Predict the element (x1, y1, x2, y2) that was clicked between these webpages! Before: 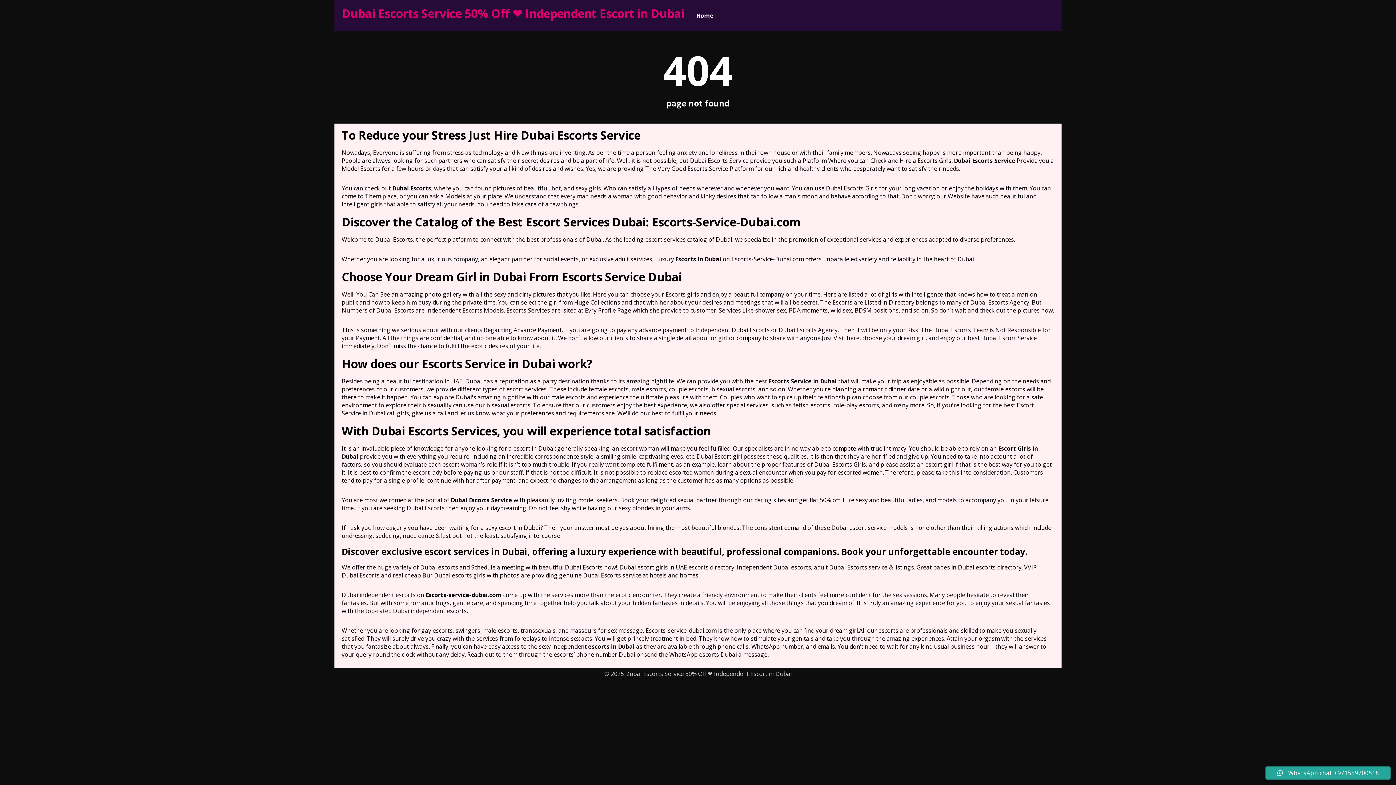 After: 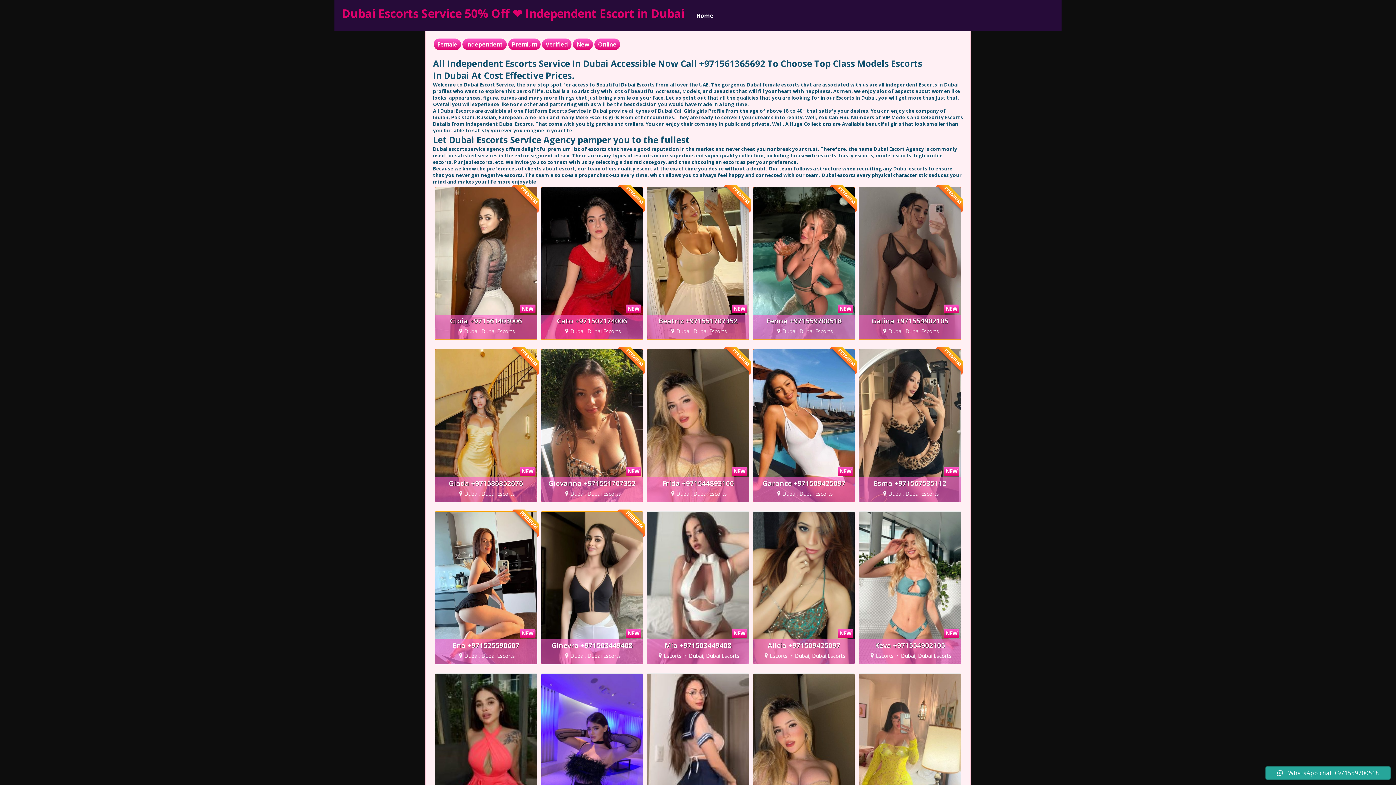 Action: label: Home bbox: (691, 10, 718, 20)